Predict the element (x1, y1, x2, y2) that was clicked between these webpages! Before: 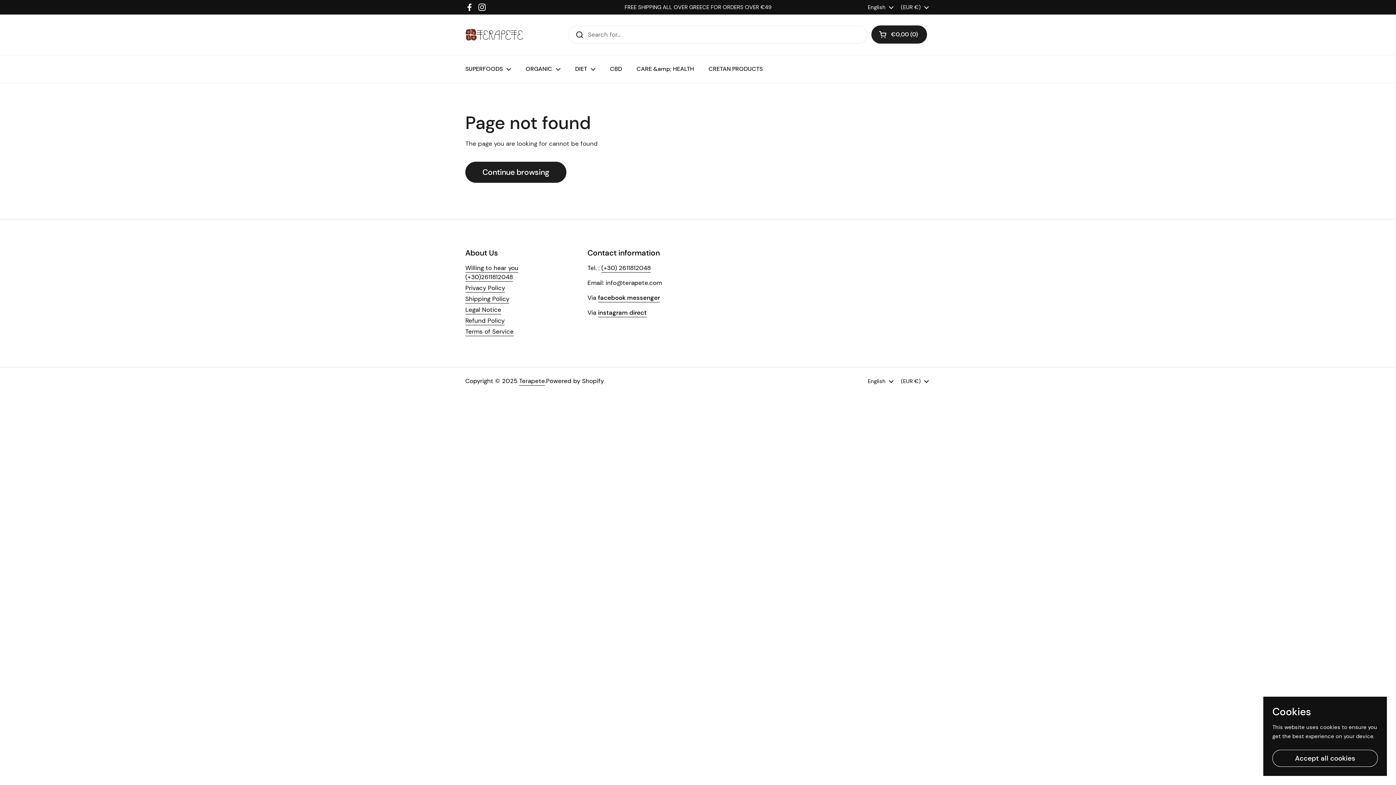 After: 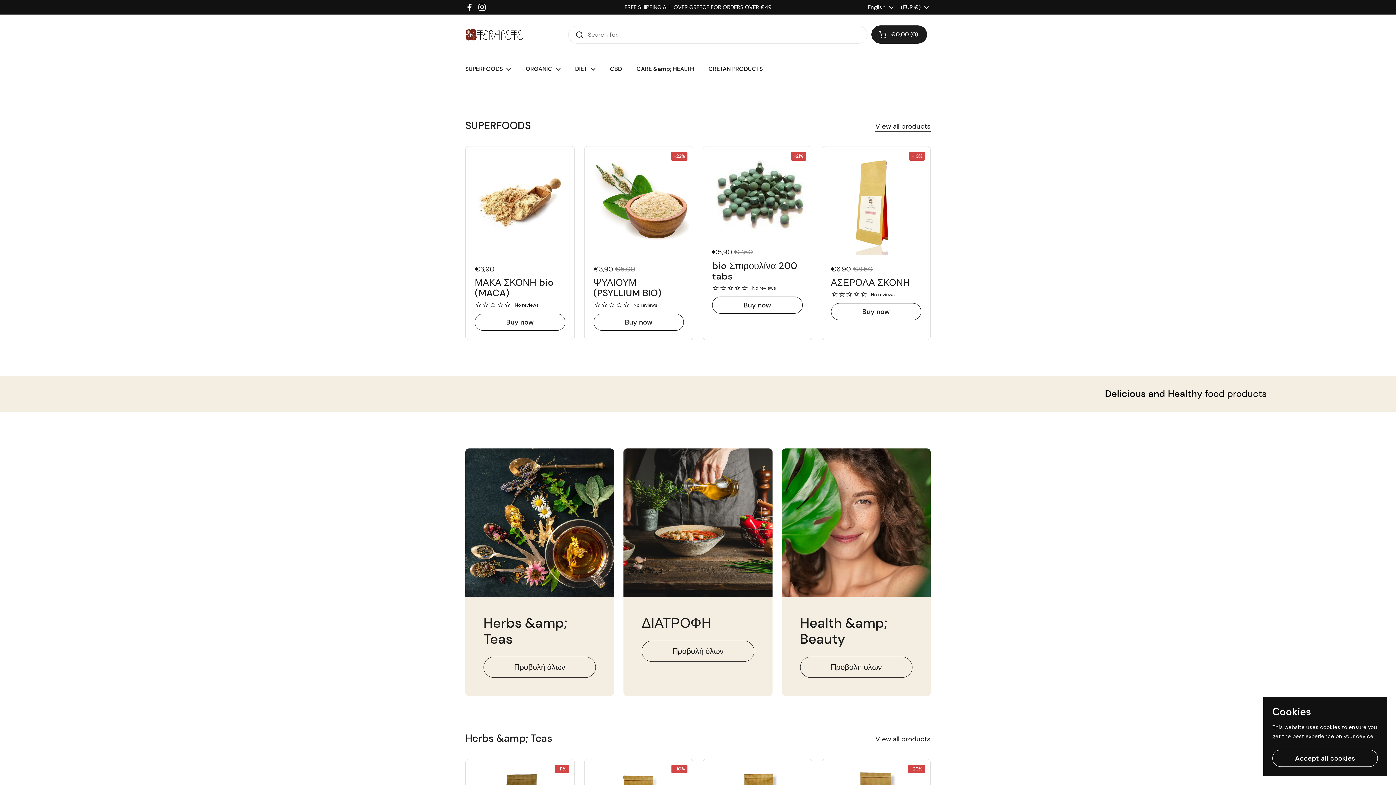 Action: bbox: (465, 26, 524, 42)